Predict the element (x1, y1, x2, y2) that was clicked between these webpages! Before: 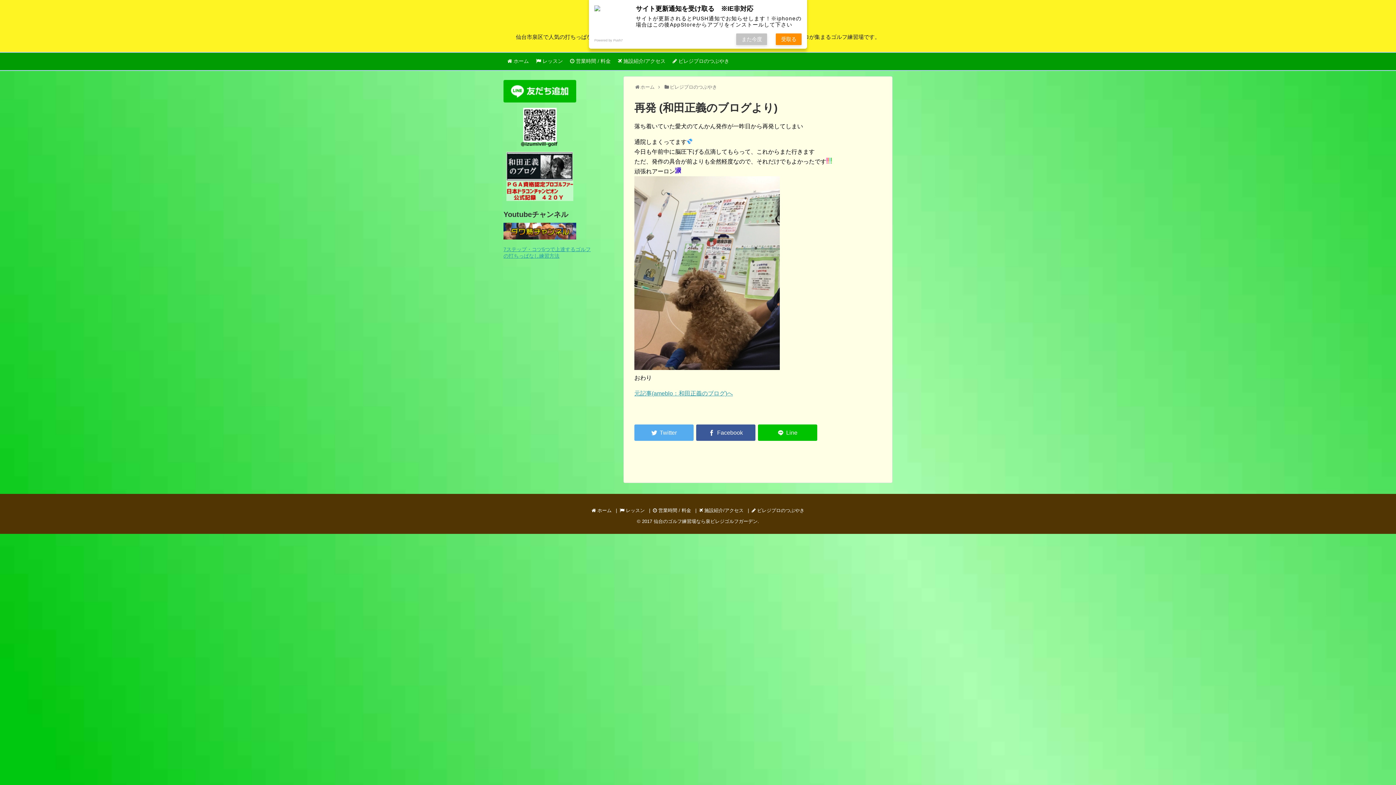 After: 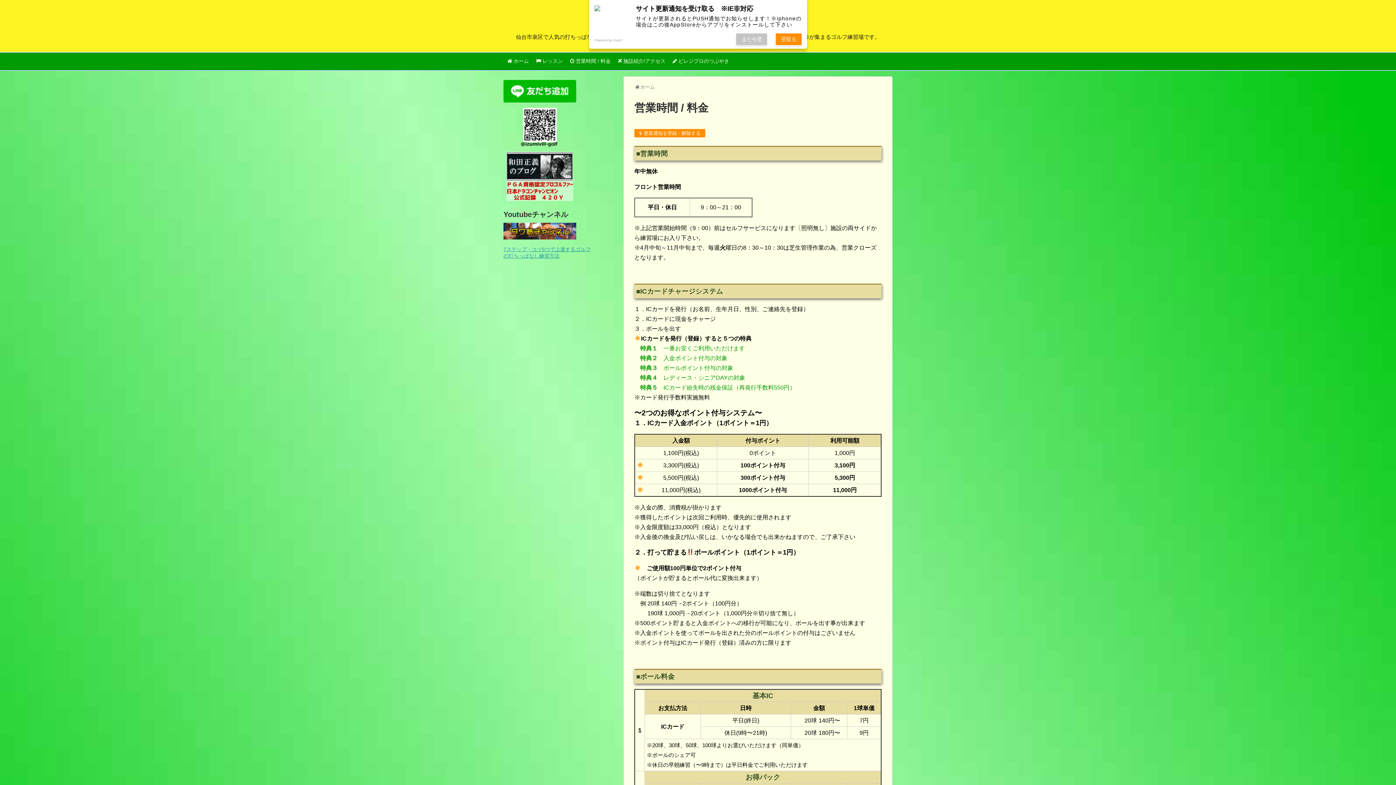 Action: label:  営業時間 / 料金 bbox: (653, 507, 691, 513)